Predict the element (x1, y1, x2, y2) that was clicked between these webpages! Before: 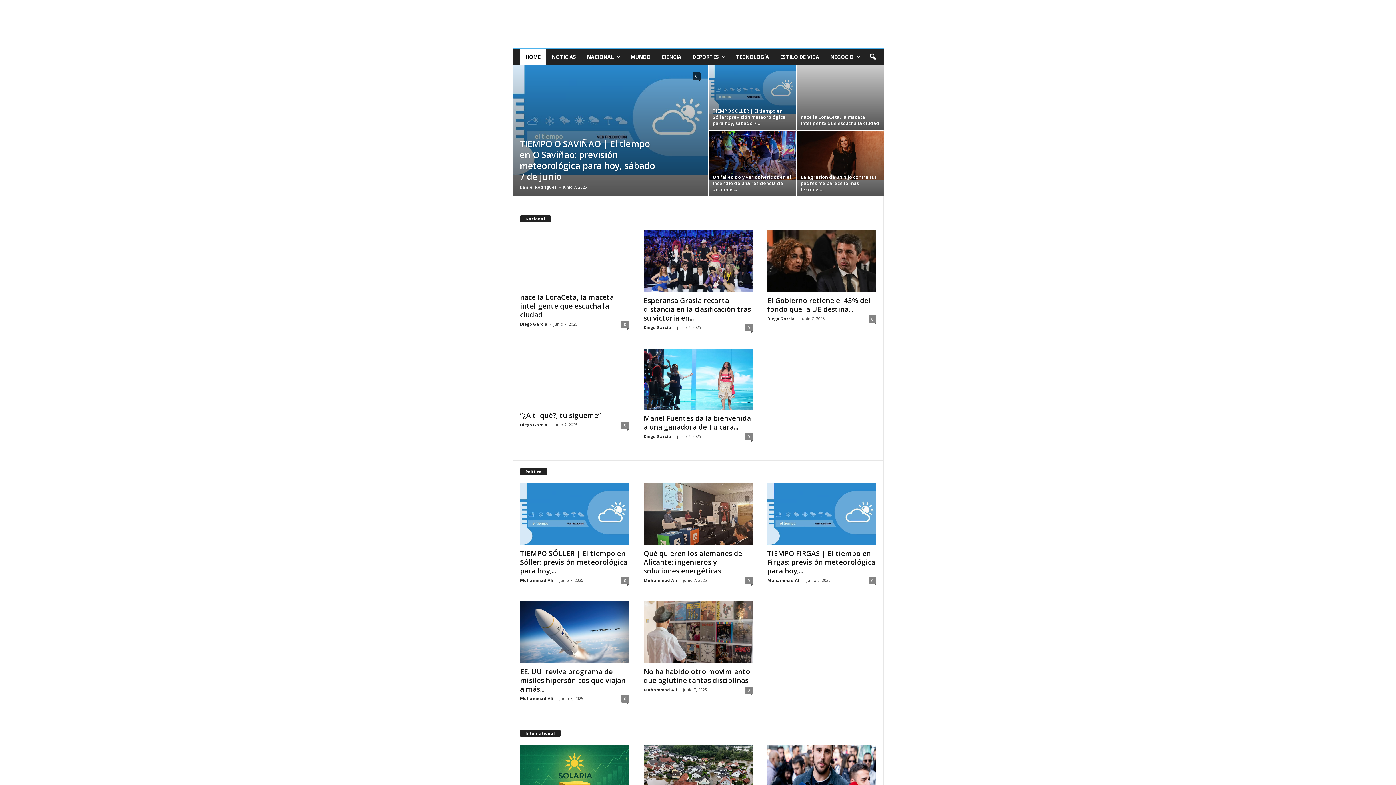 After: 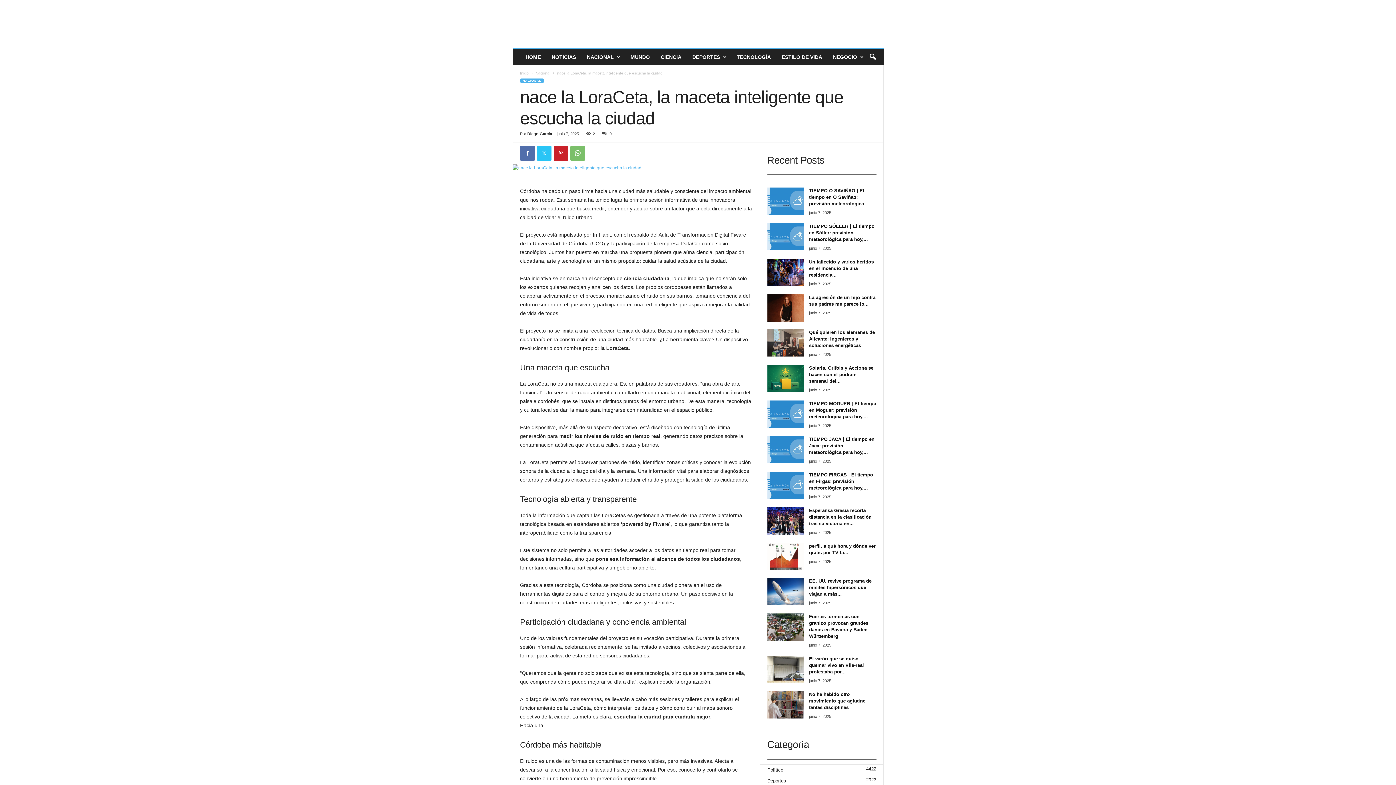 Action: bbox: (520, 230, 629, 288)